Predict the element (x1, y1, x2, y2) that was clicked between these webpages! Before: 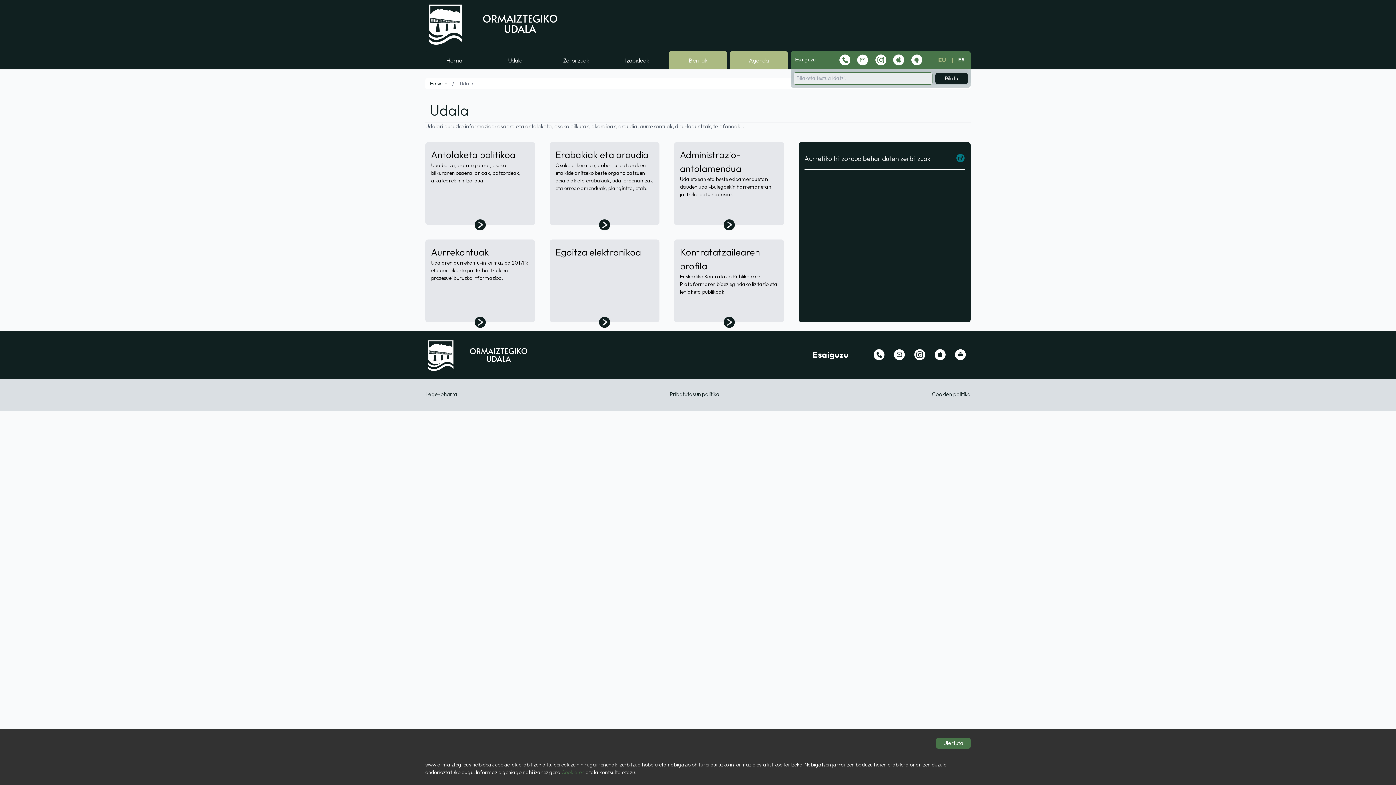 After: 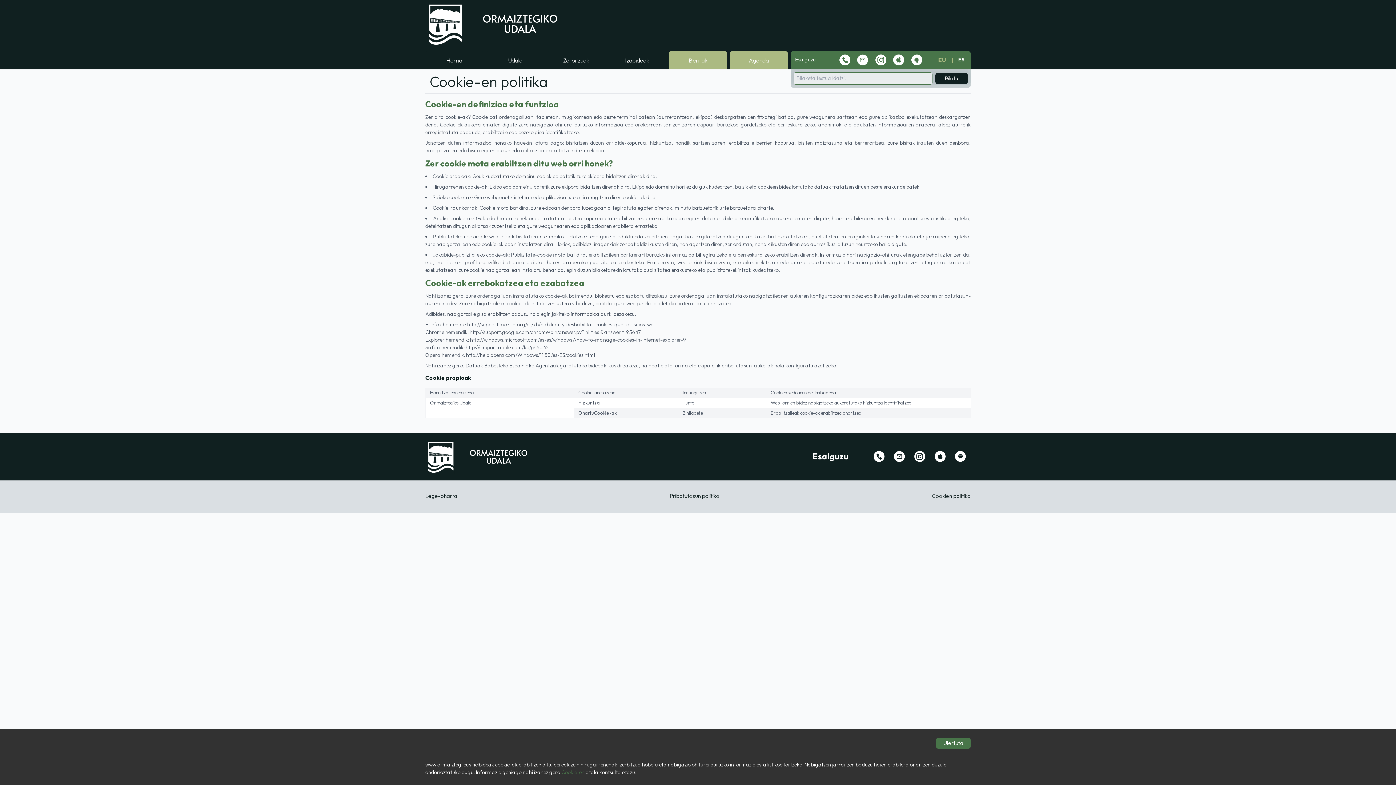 Action: label: Cookie-en bbox: (561, 769, 584, 776)